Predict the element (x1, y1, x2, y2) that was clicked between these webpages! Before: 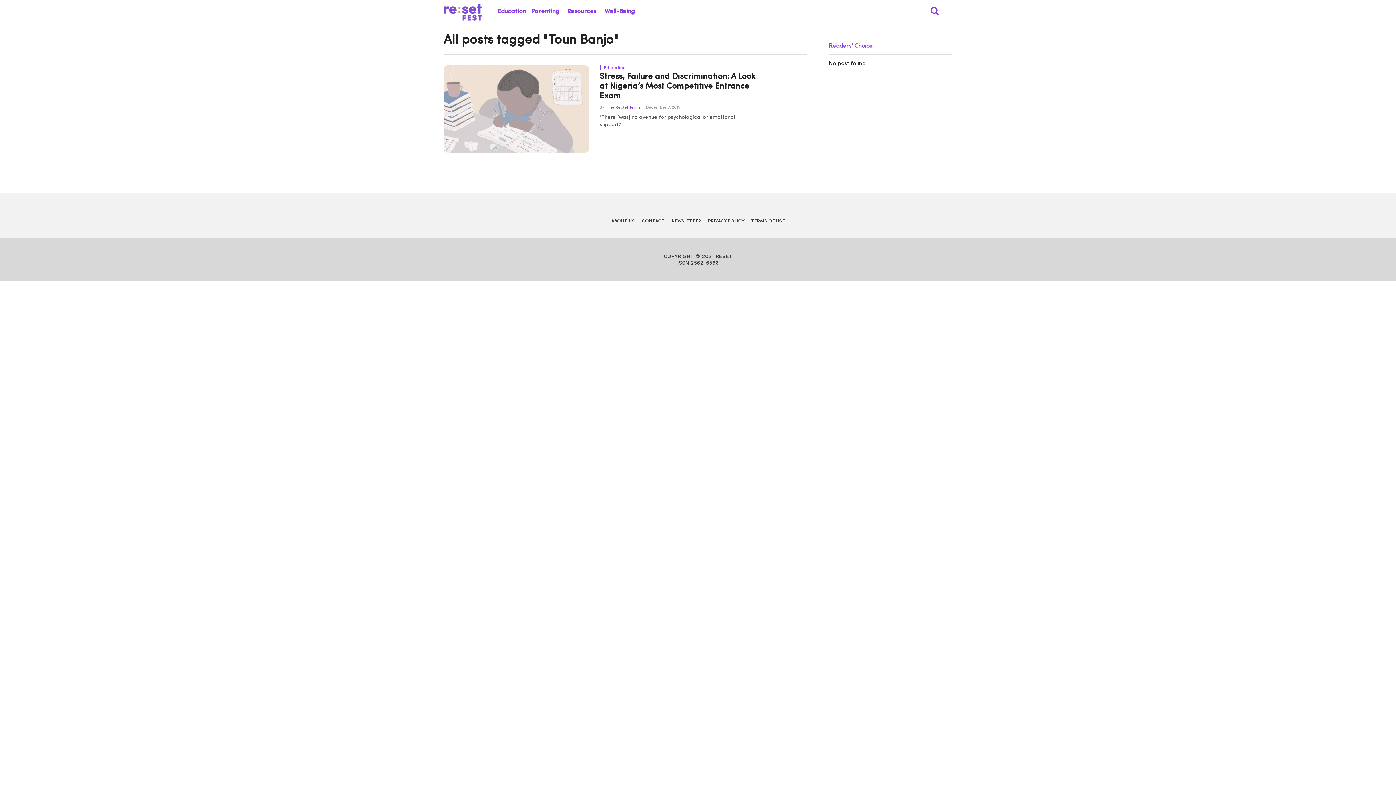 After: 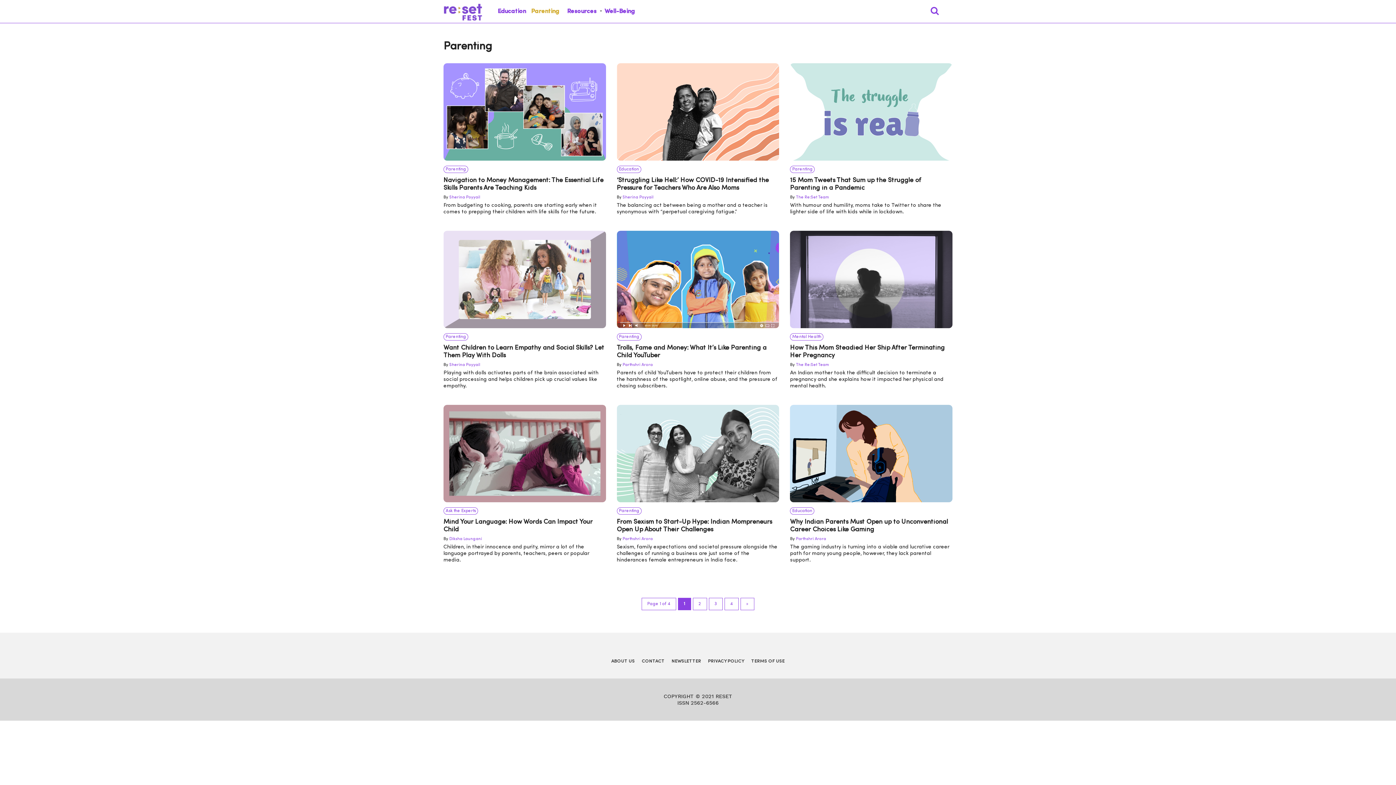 Action: label: Parenting bbox: (528, 0, 561, 22)